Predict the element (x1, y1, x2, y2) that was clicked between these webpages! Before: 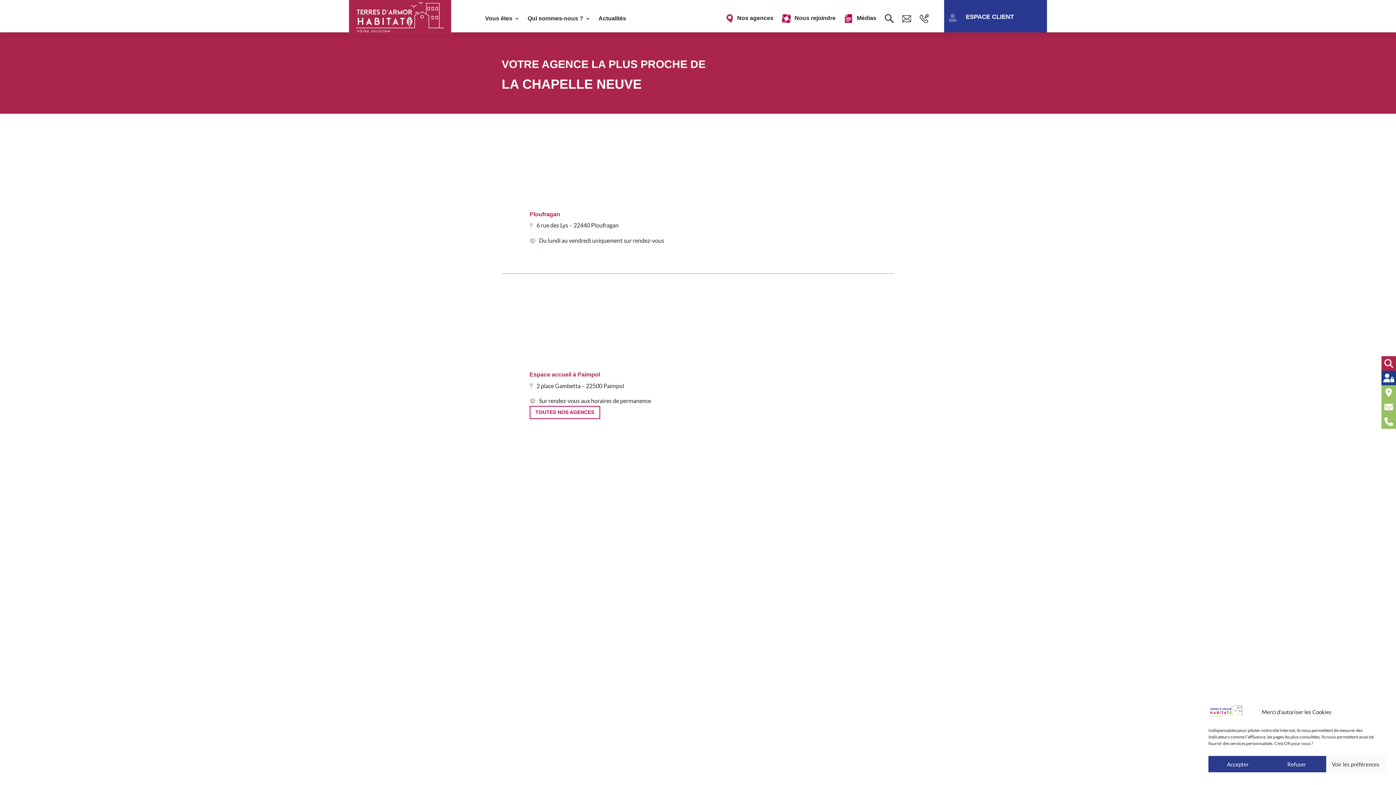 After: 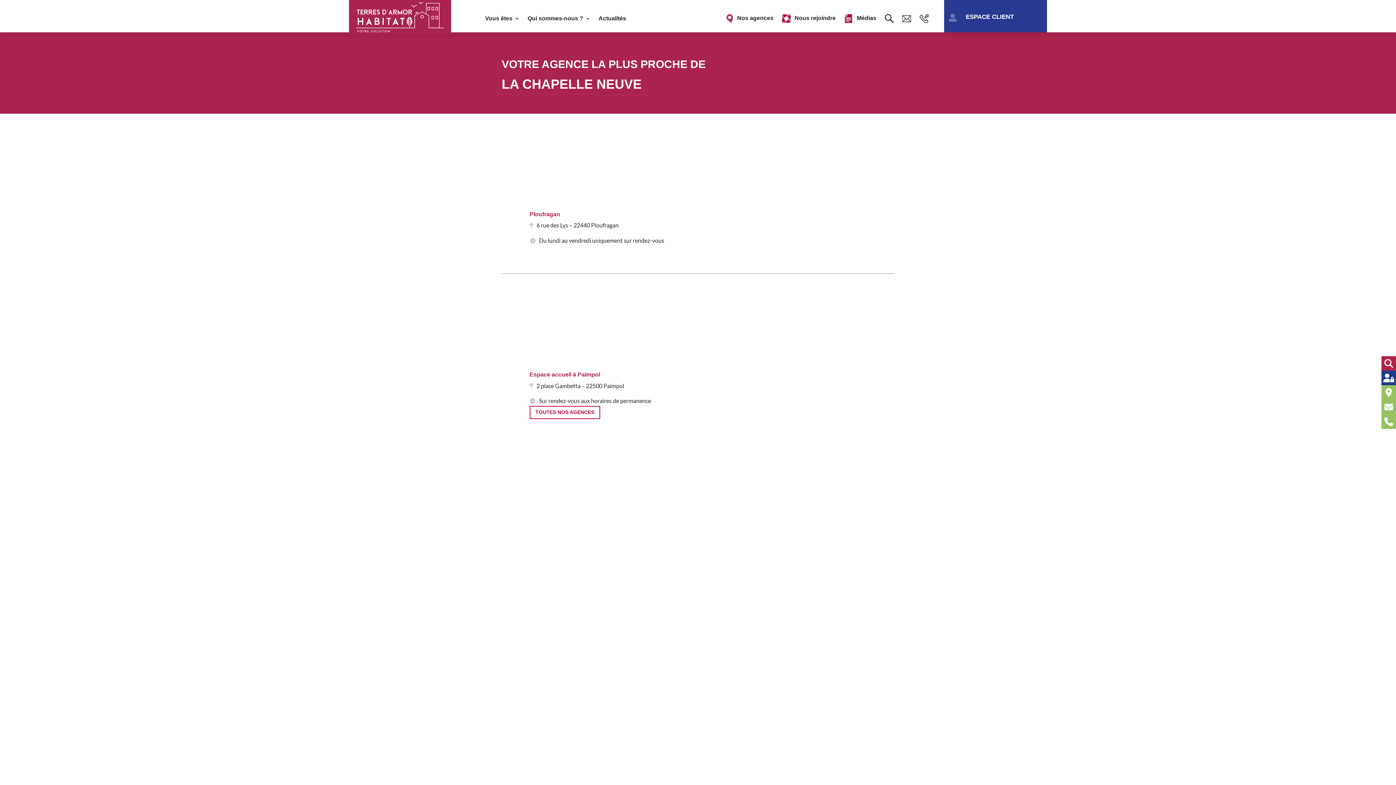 Action: label: Accepter bbox: (1208, 756, 1267, 772)